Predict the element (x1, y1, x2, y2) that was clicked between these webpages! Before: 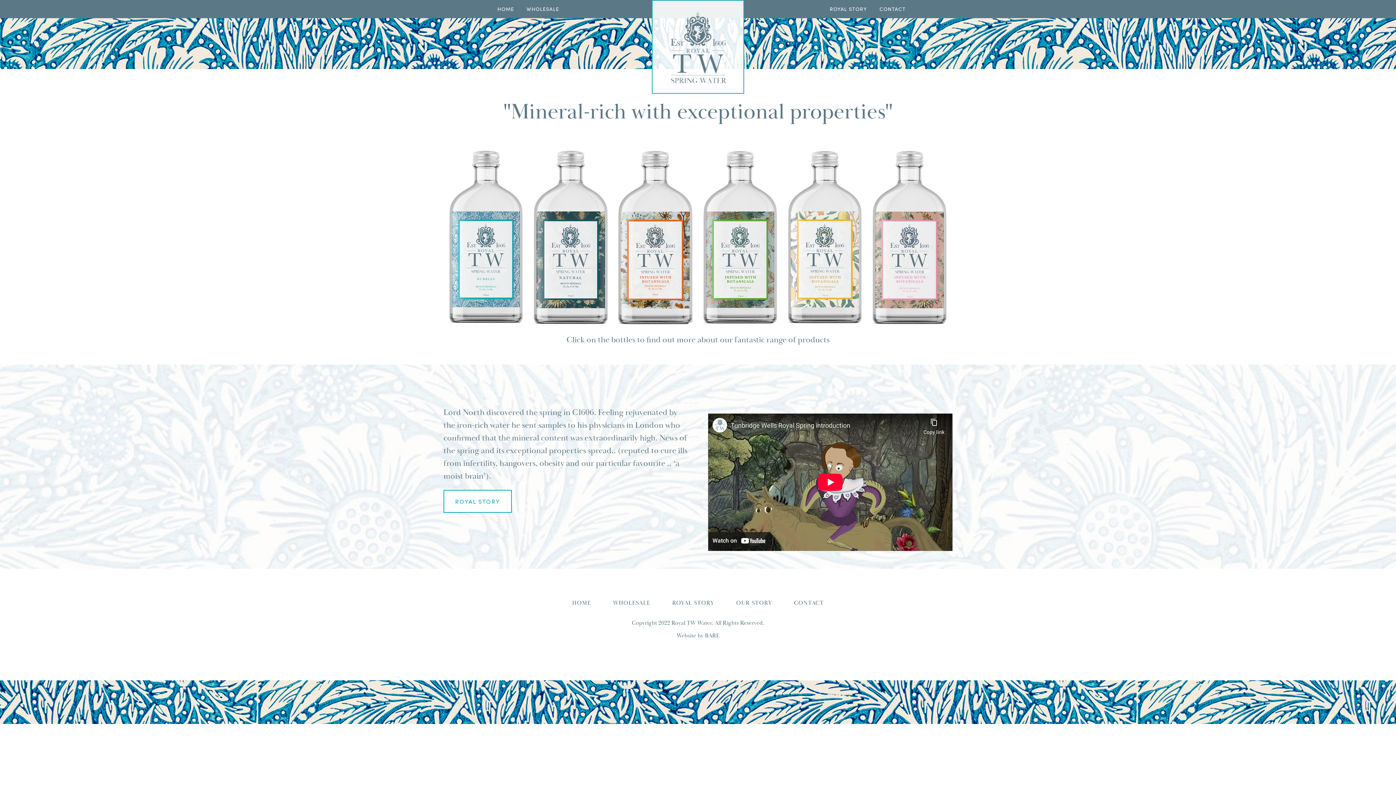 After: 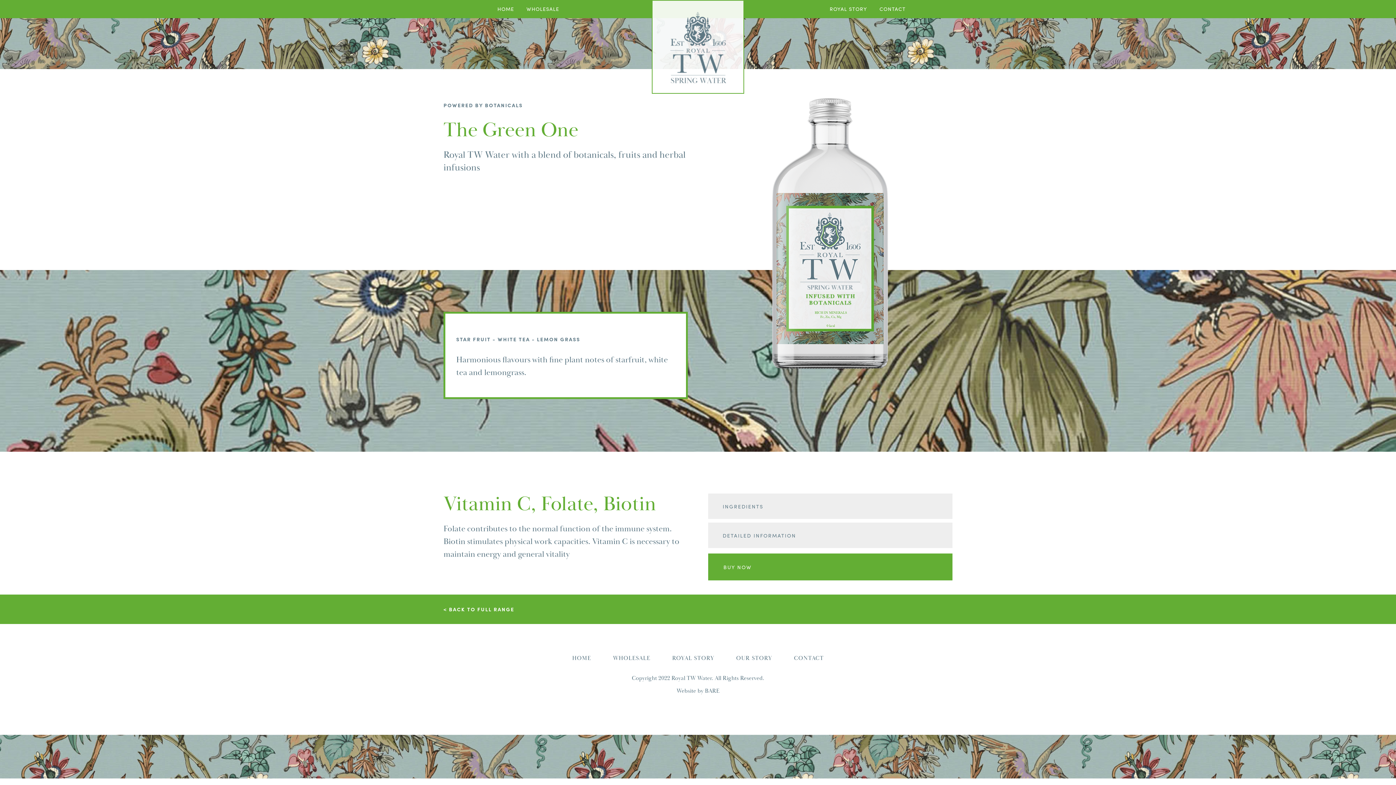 Action: bbox: (698, 145, 782, 333)